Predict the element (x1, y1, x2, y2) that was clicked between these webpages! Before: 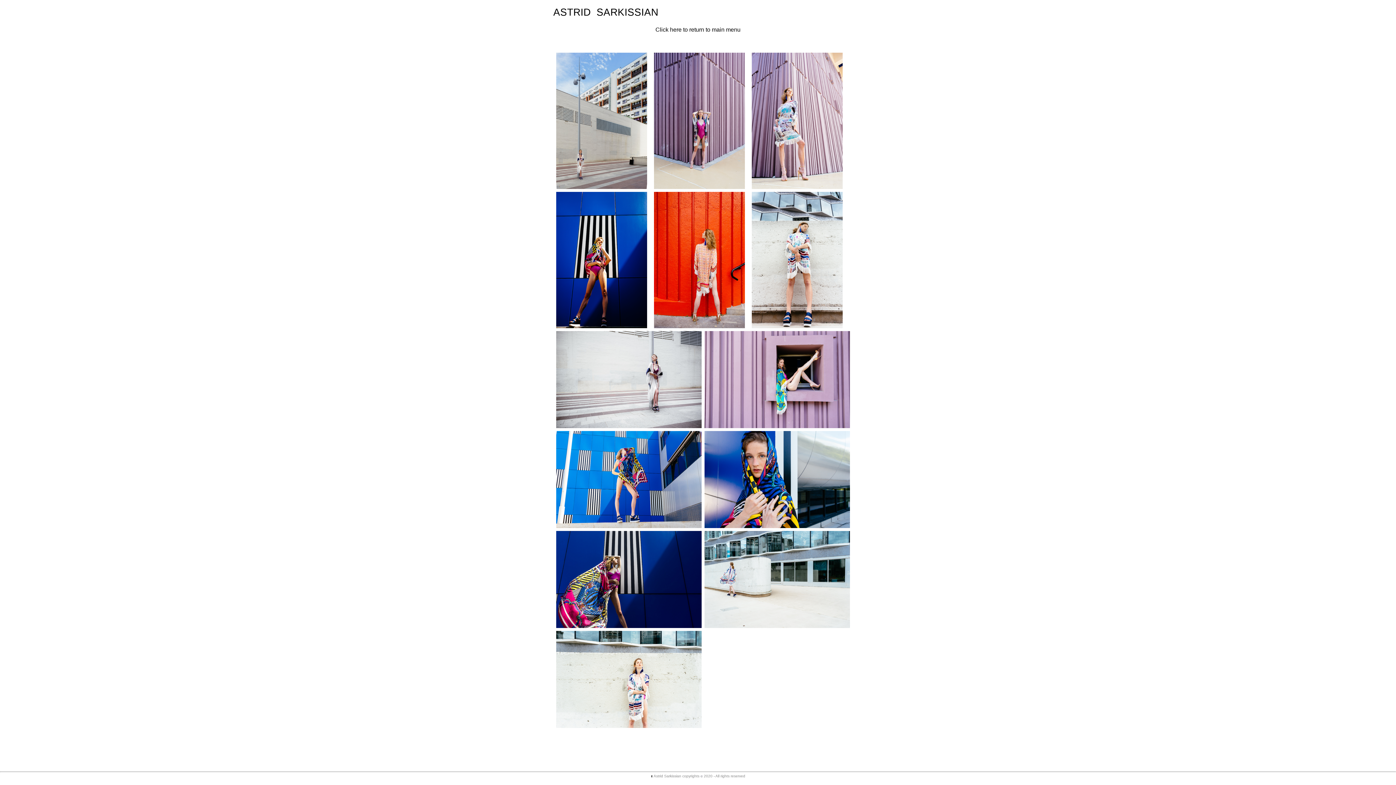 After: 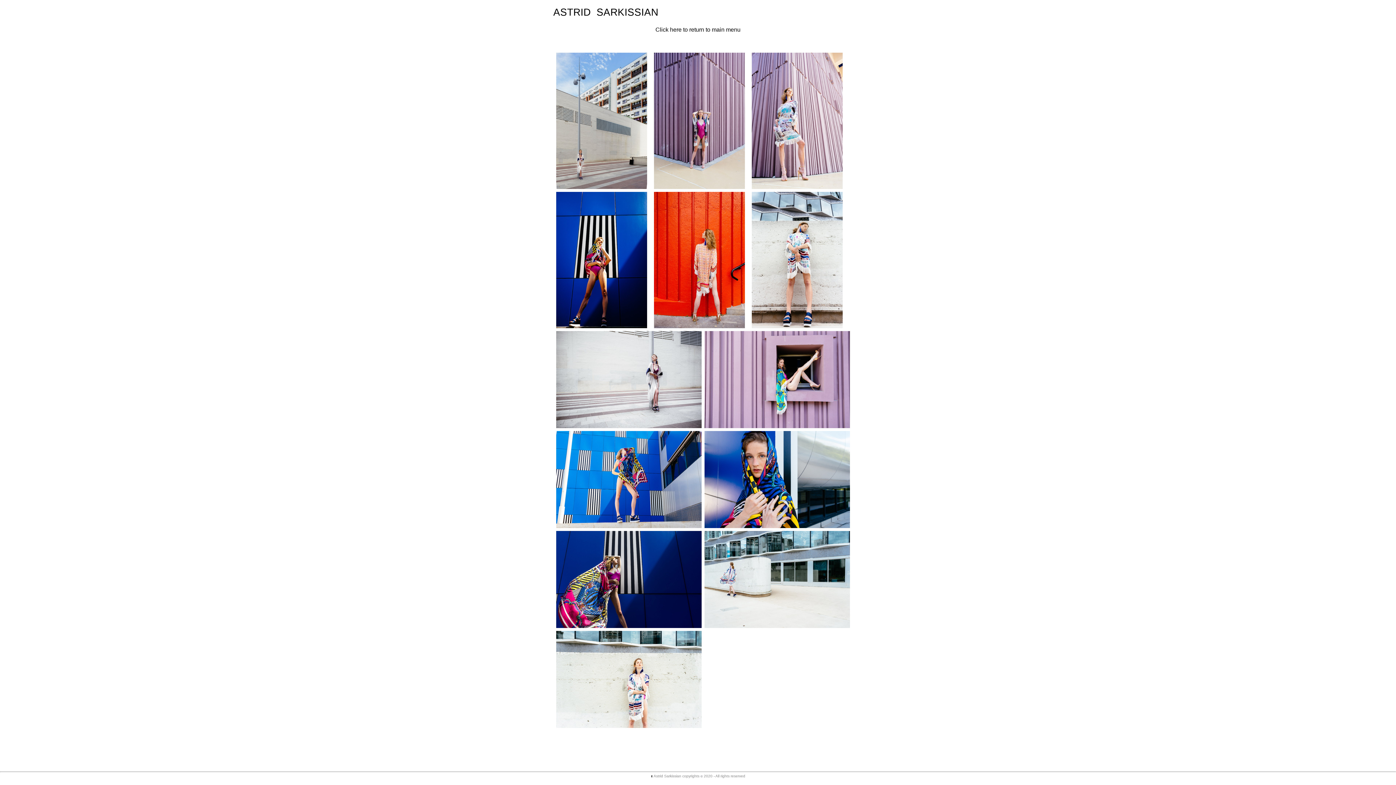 Action: bbox: (556, 324, 647, 329)